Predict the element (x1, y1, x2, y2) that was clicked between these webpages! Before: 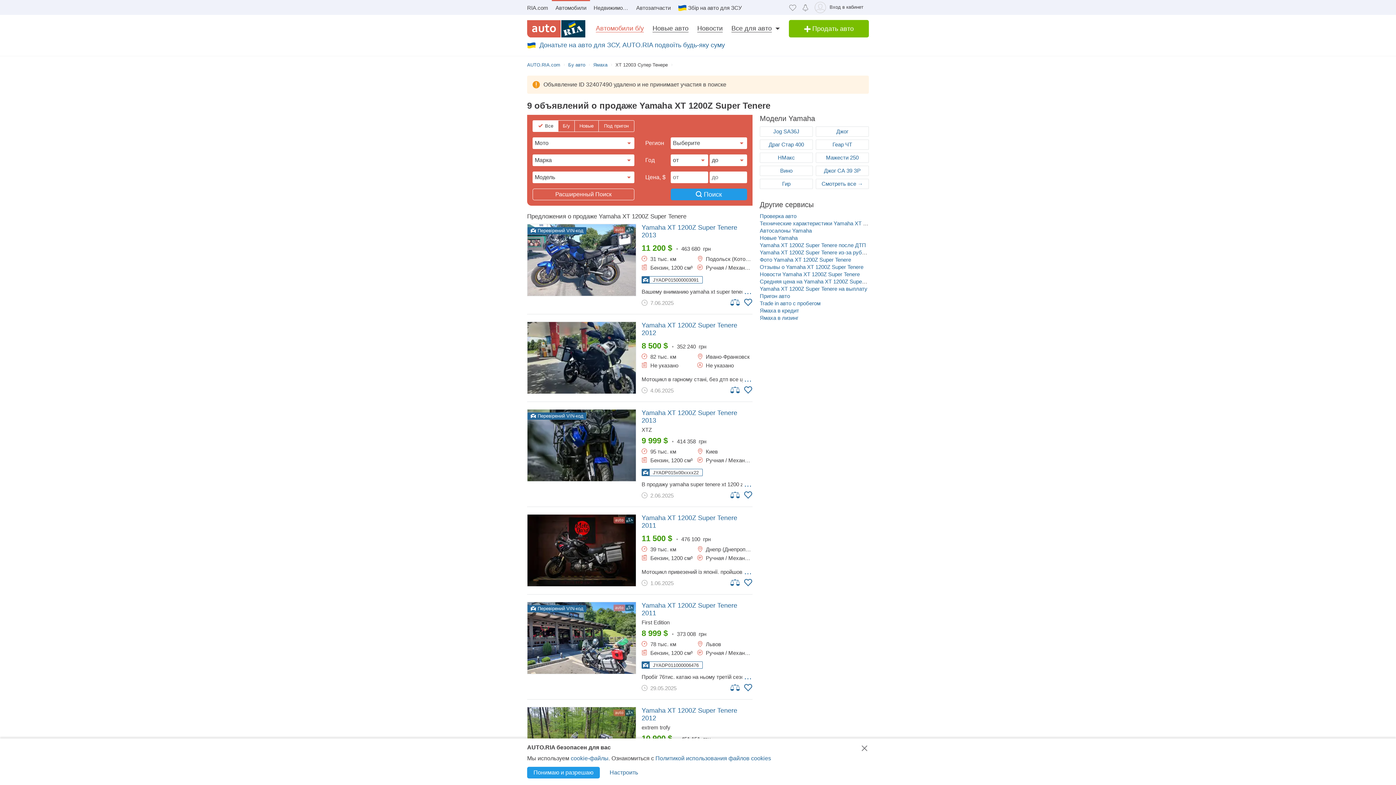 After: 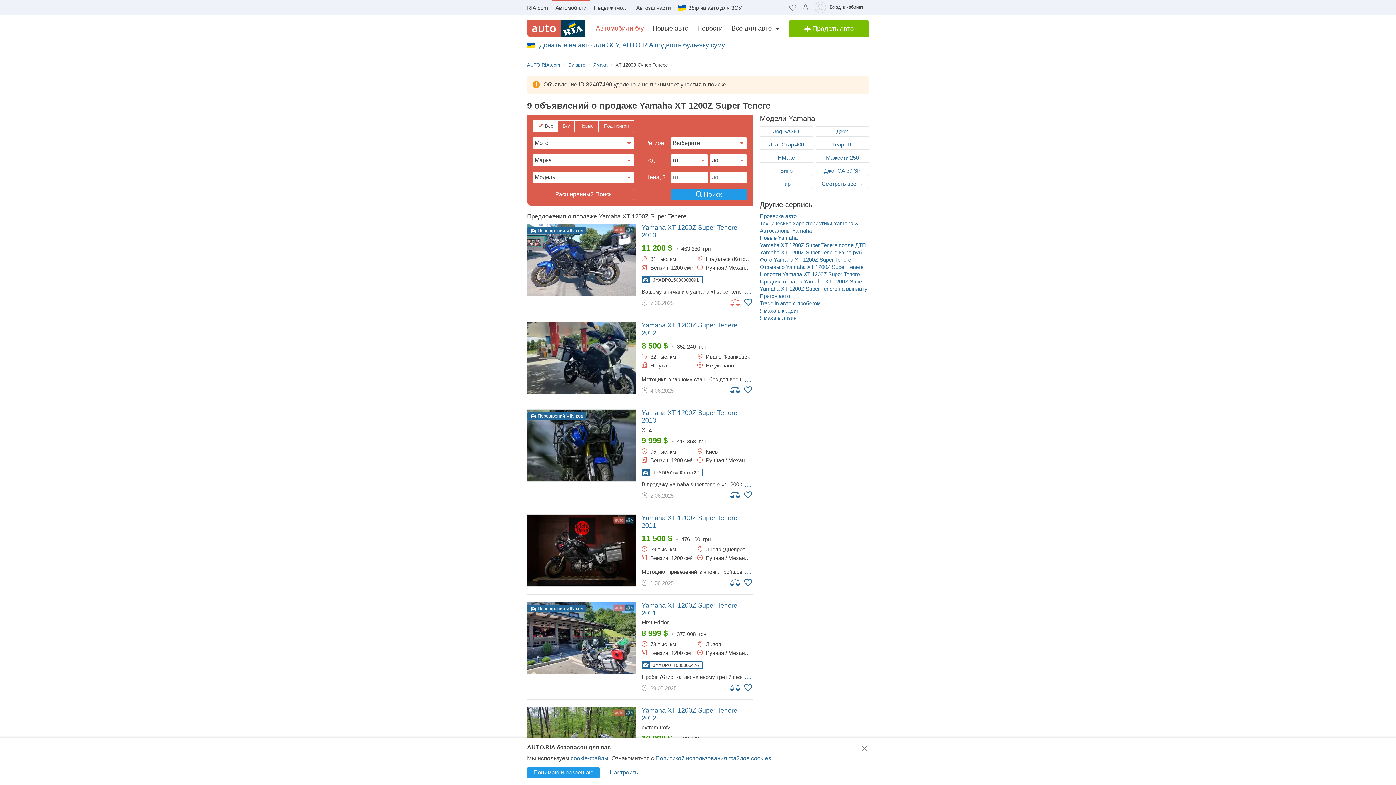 Action: bbox: (730, 298, 740, 305)